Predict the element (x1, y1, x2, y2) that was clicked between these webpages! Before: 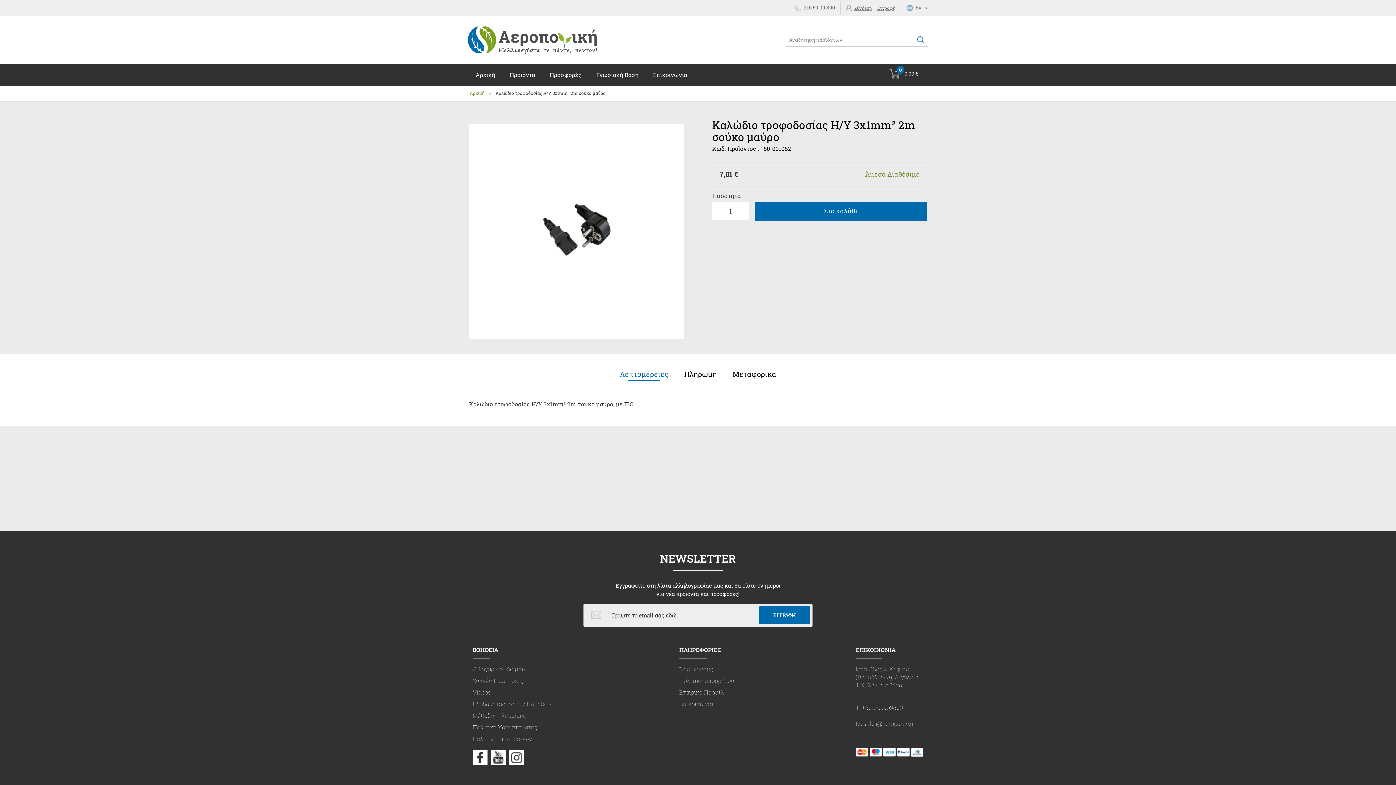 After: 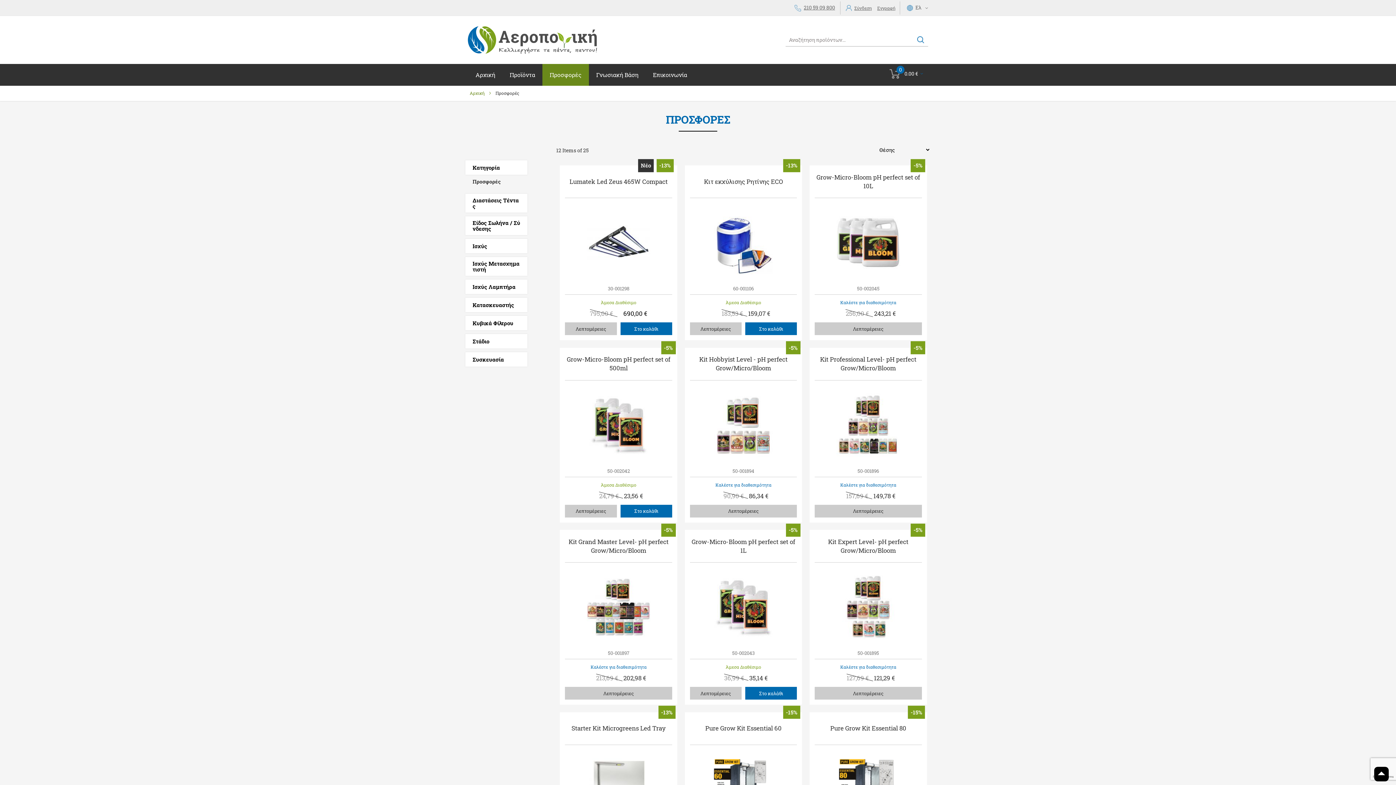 Action: label: Προσφορές bbox: (542, 63, 589, 85)